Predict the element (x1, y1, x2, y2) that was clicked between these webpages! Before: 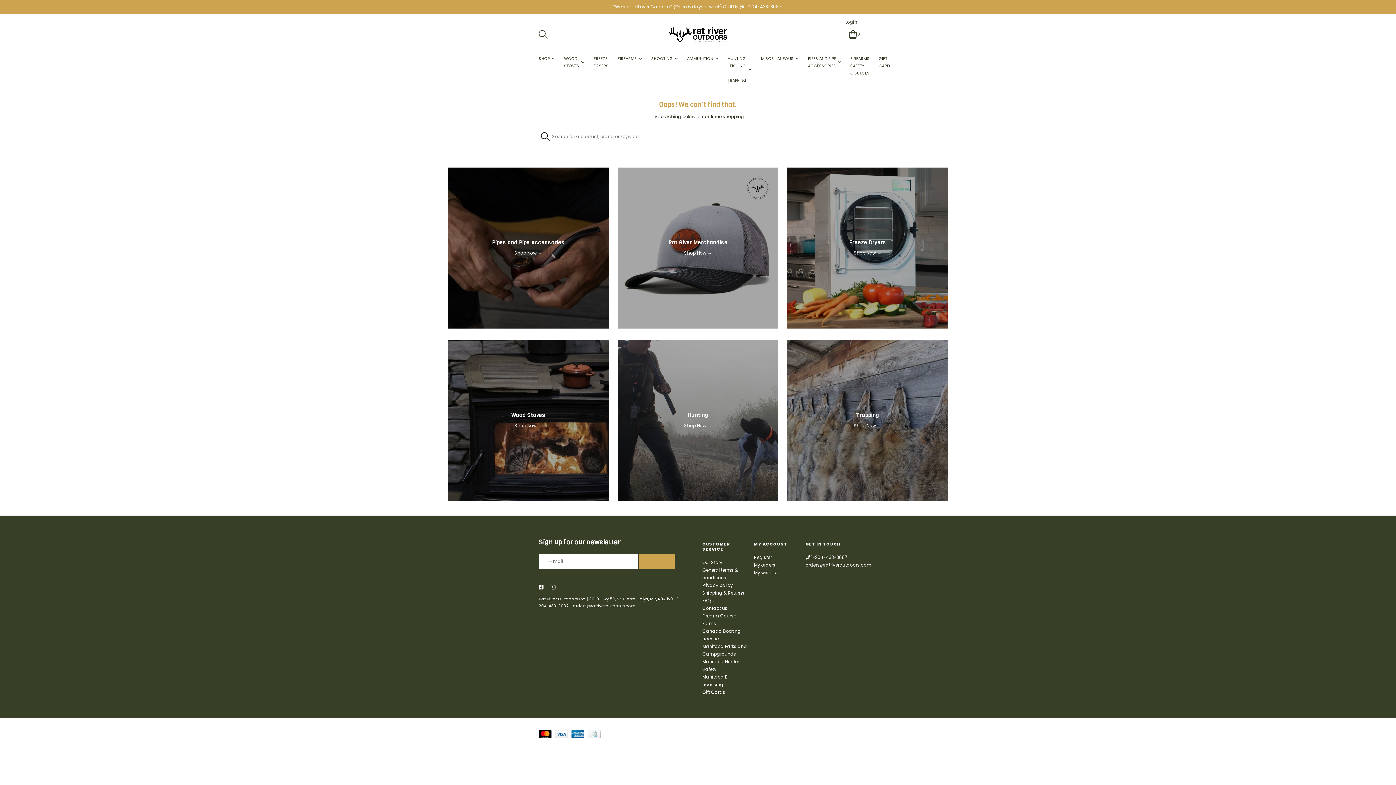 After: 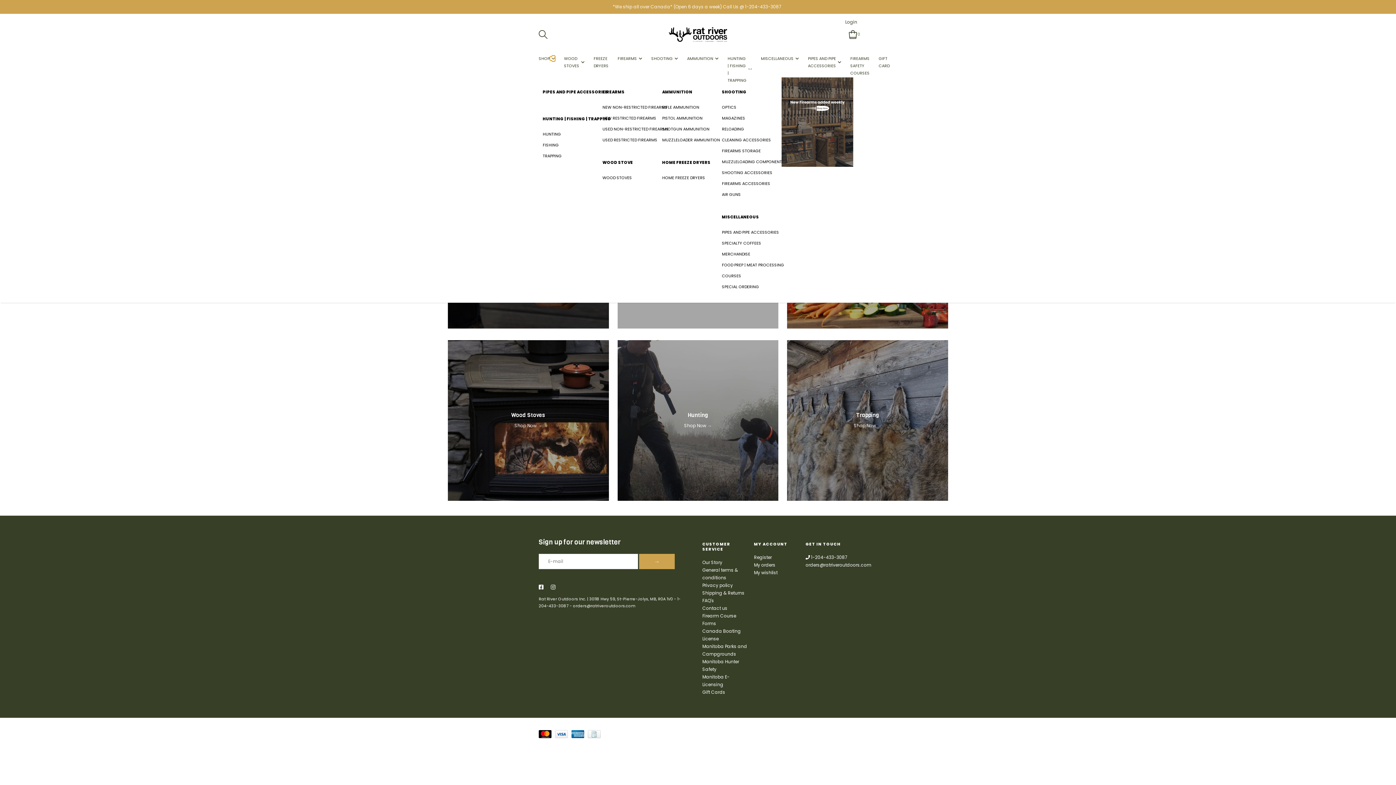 Action: bbox: (549, 56, 555, 60)